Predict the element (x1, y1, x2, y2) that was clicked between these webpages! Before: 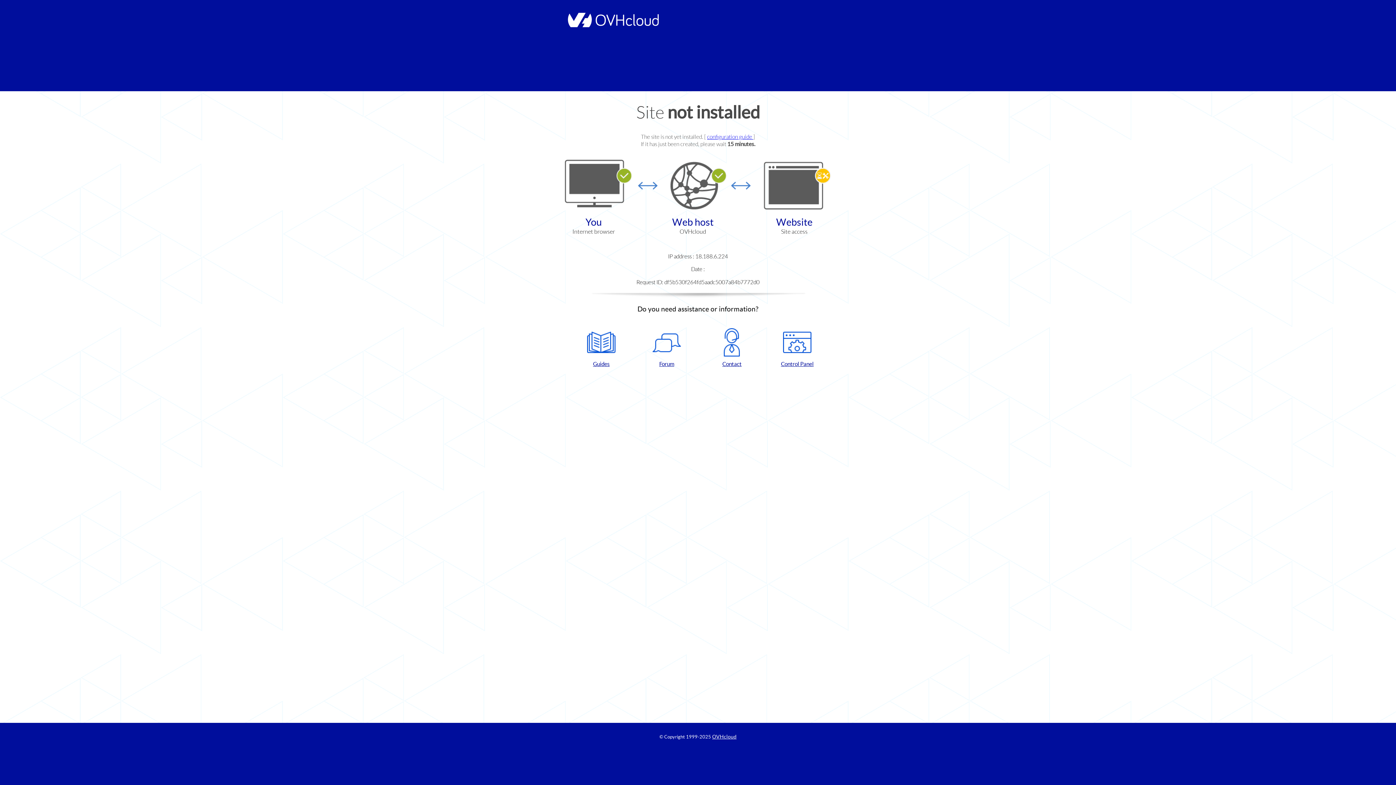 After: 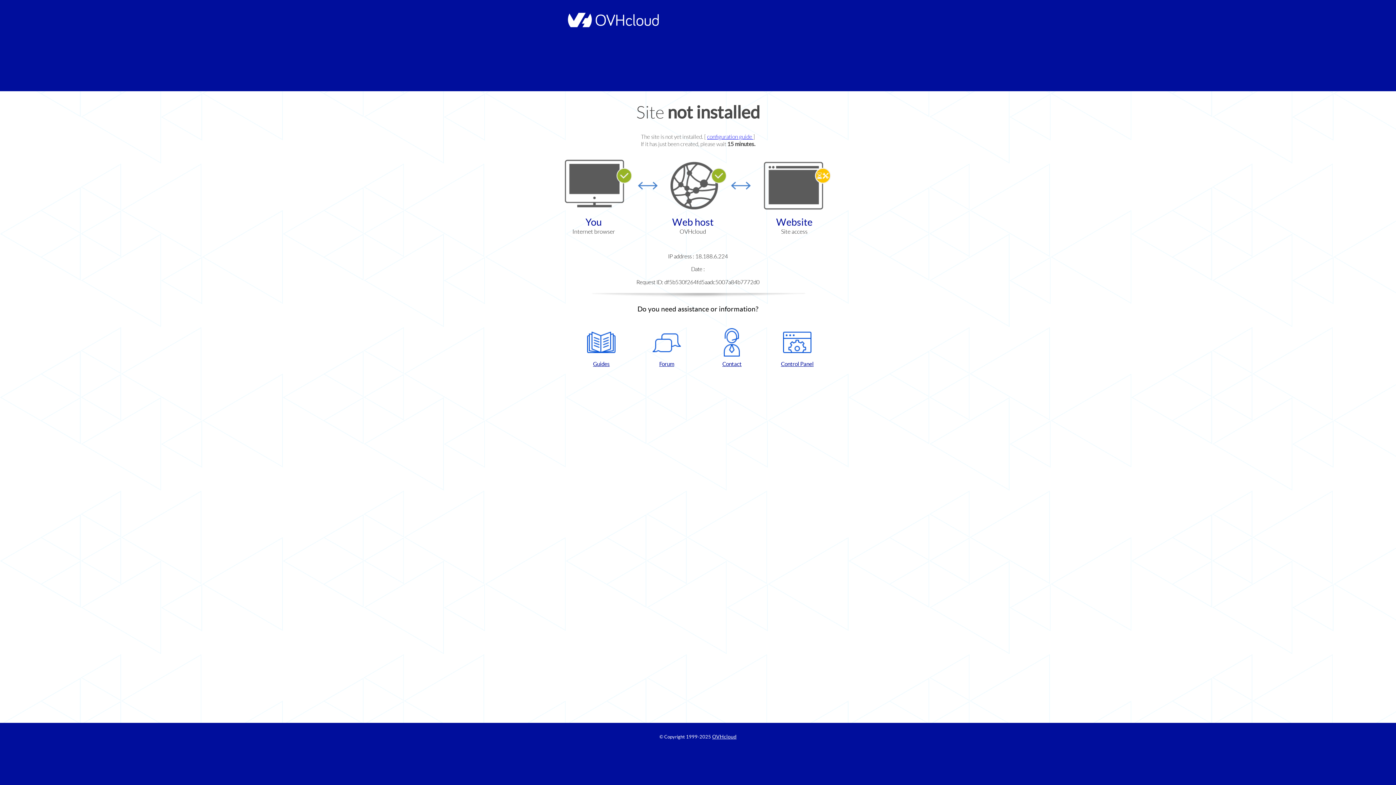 Action: label: Control Panel bbox: (768, 328, 826, 367)